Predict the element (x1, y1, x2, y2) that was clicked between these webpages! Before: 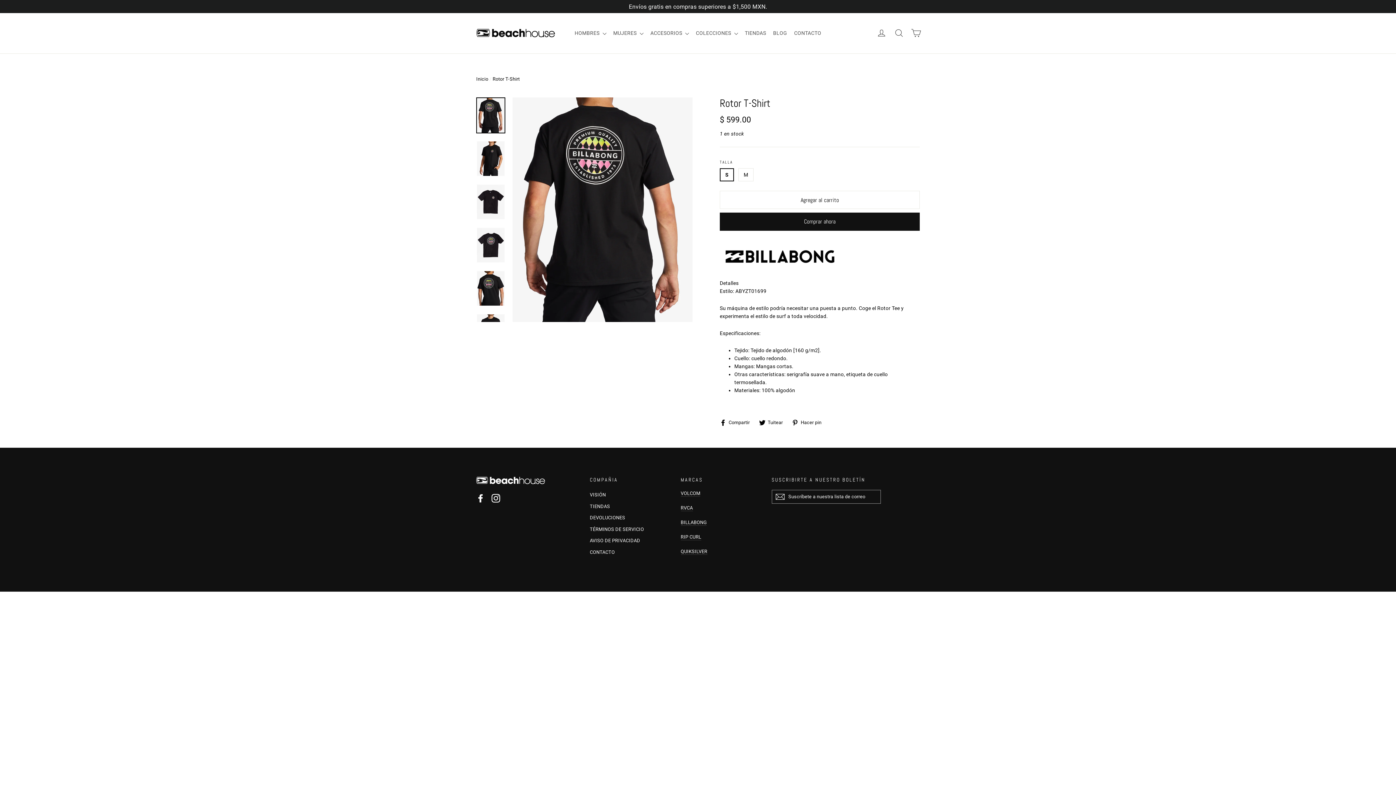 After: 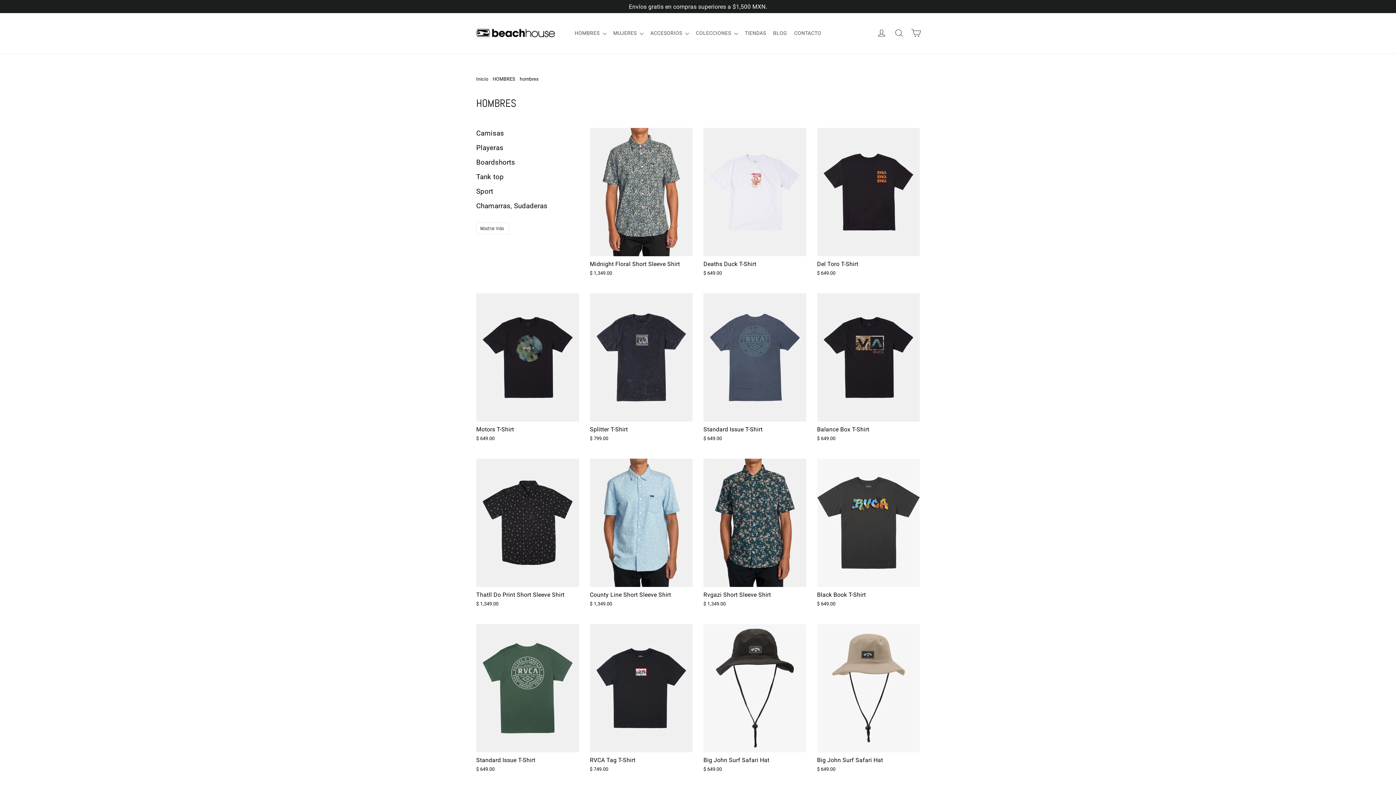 Action: bbox: (571, 26, 609, 39) label: HOMBRES 